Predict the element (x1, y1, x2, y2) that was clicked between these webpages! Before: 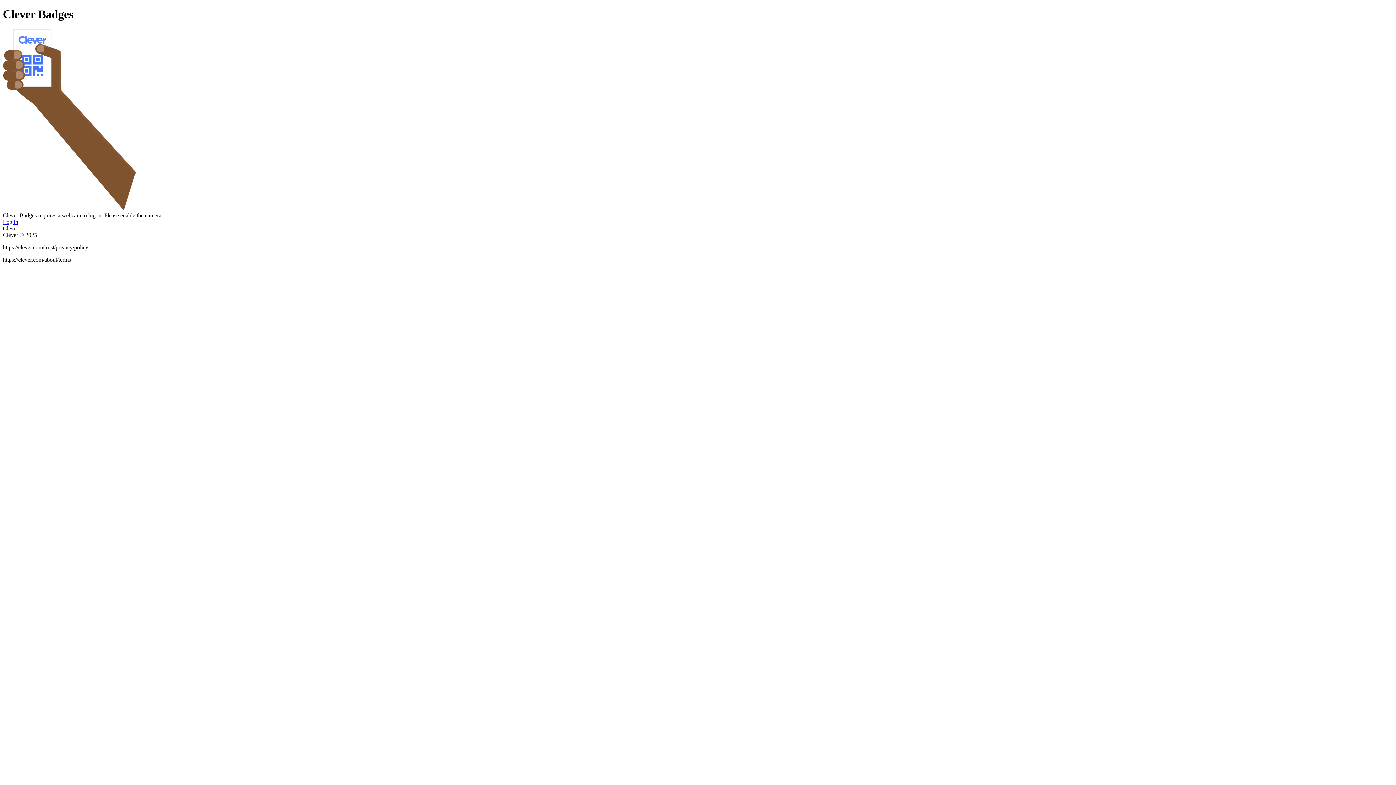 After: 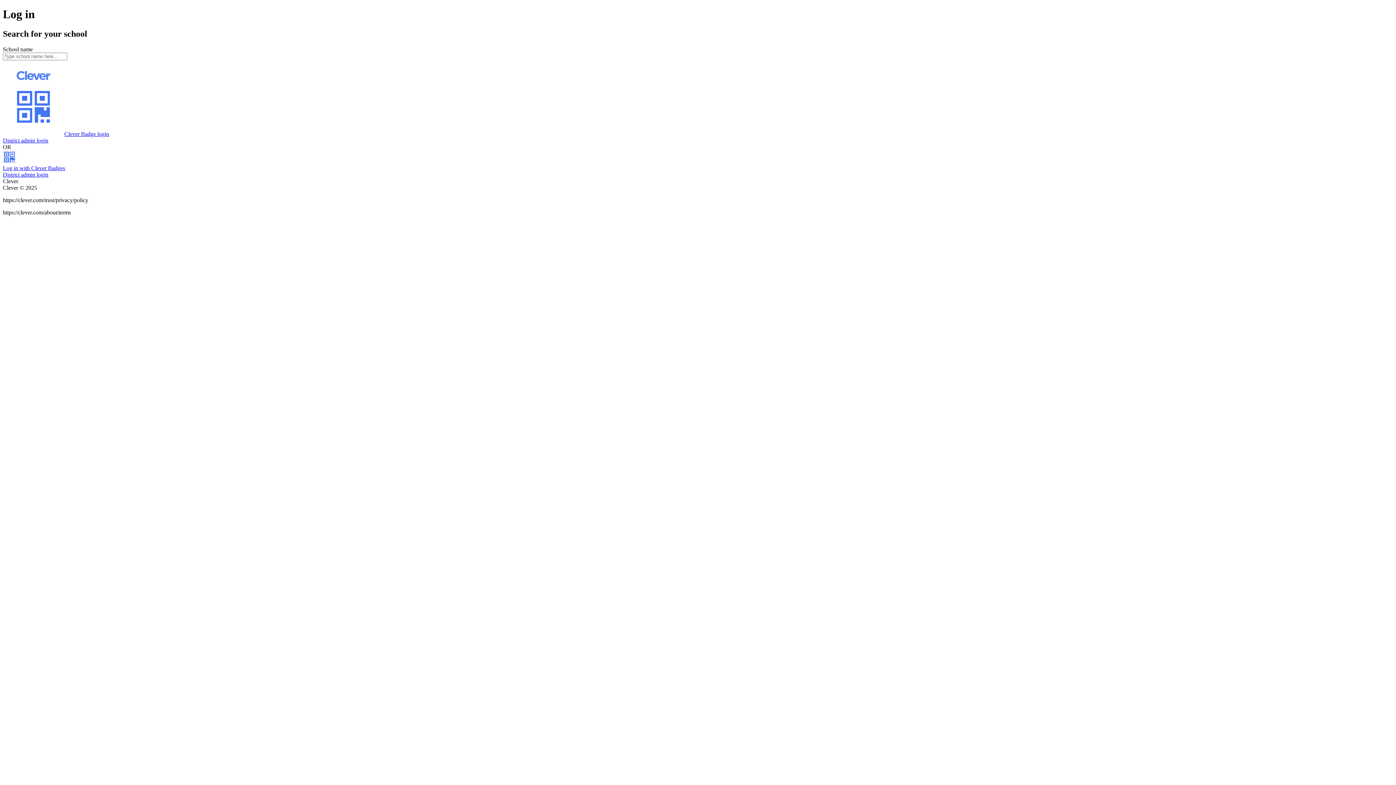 Action: label: Log in bbox: (2, 218, 18, 225)